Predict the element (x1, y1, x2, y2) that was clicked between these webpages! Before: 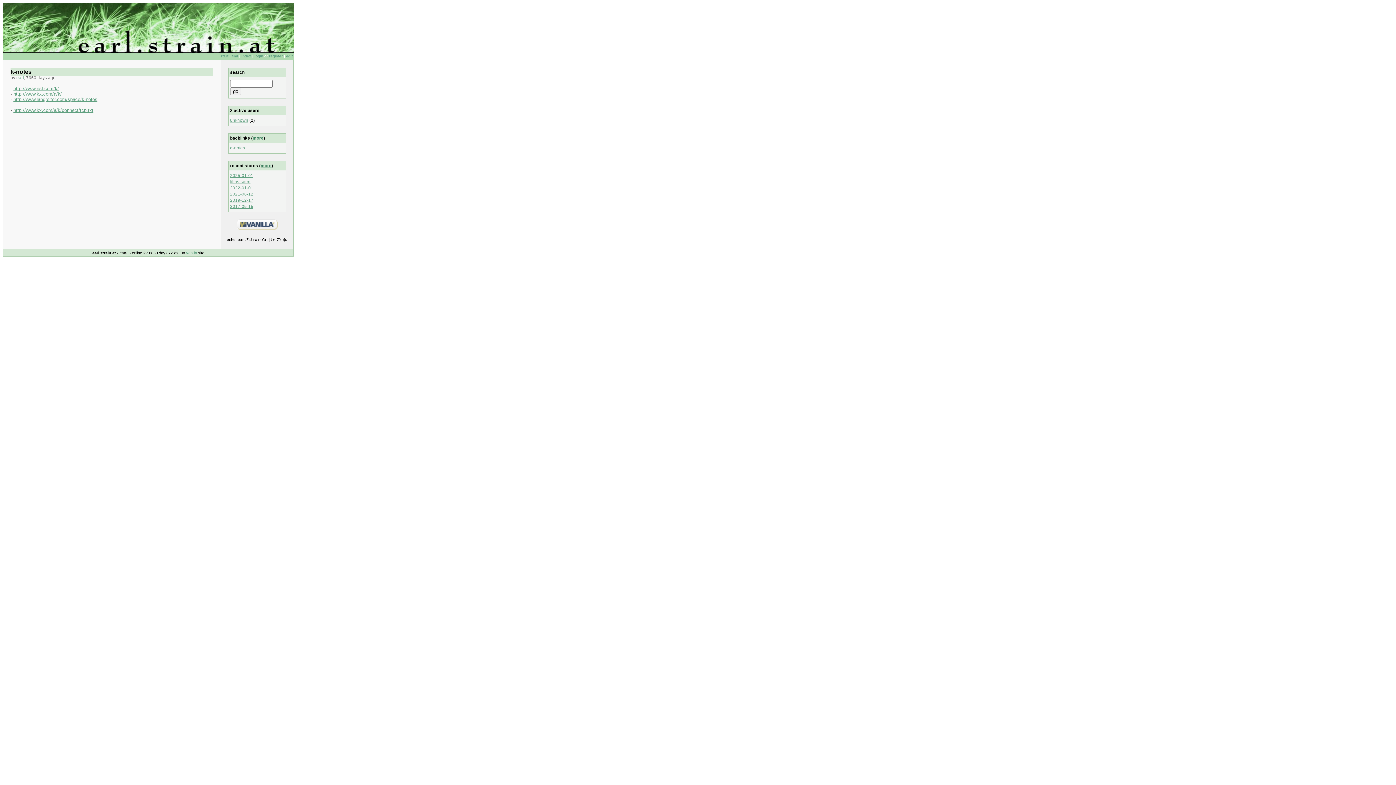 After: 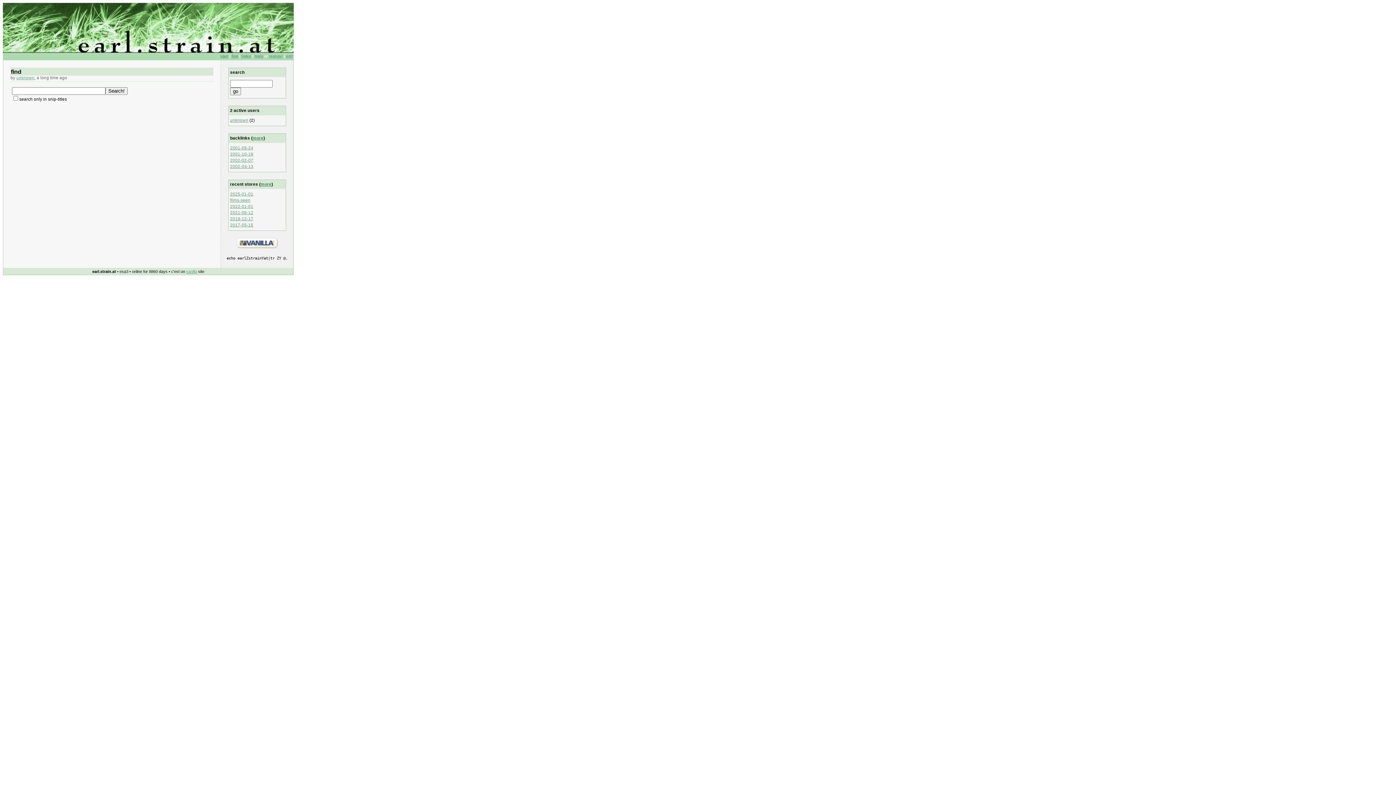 Action: label: find bbox: (231, 54, 238, 58)